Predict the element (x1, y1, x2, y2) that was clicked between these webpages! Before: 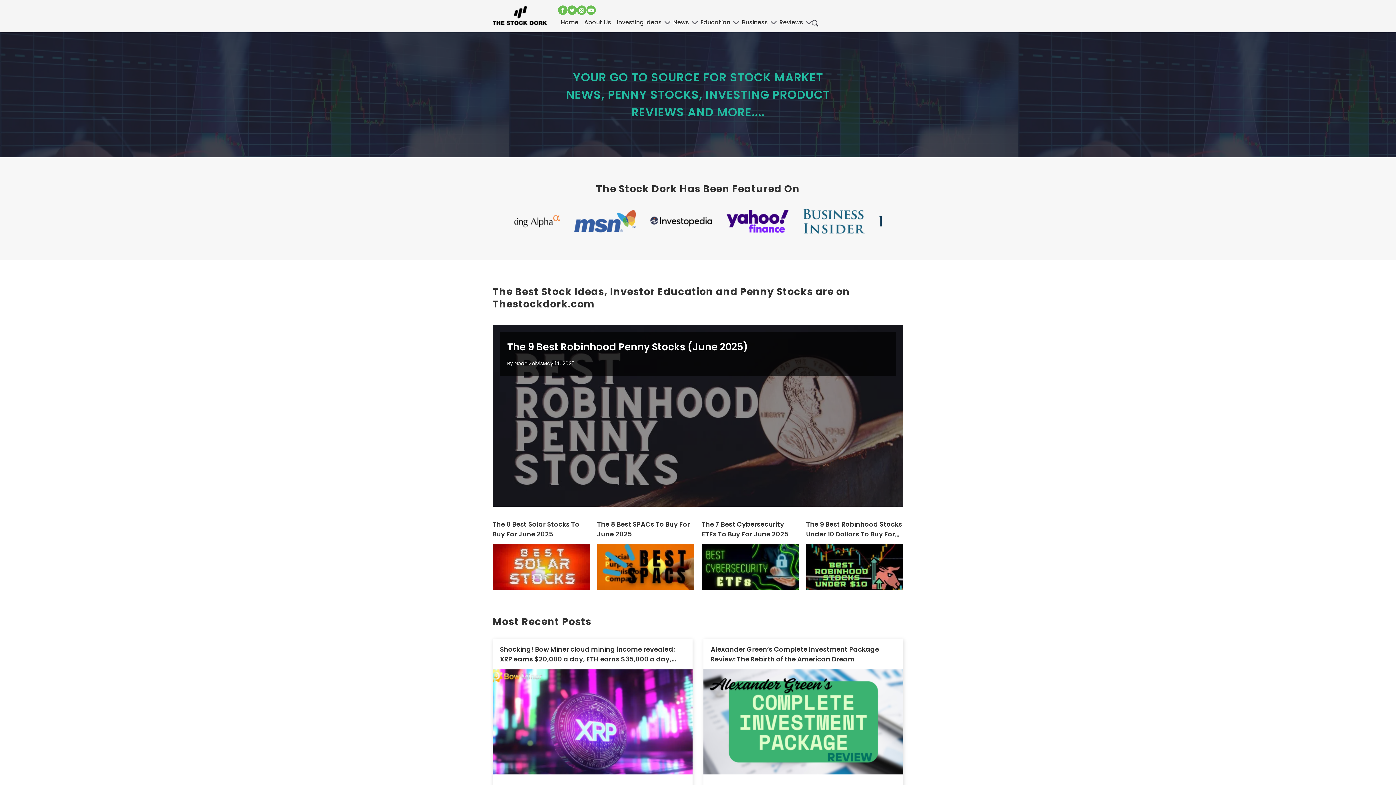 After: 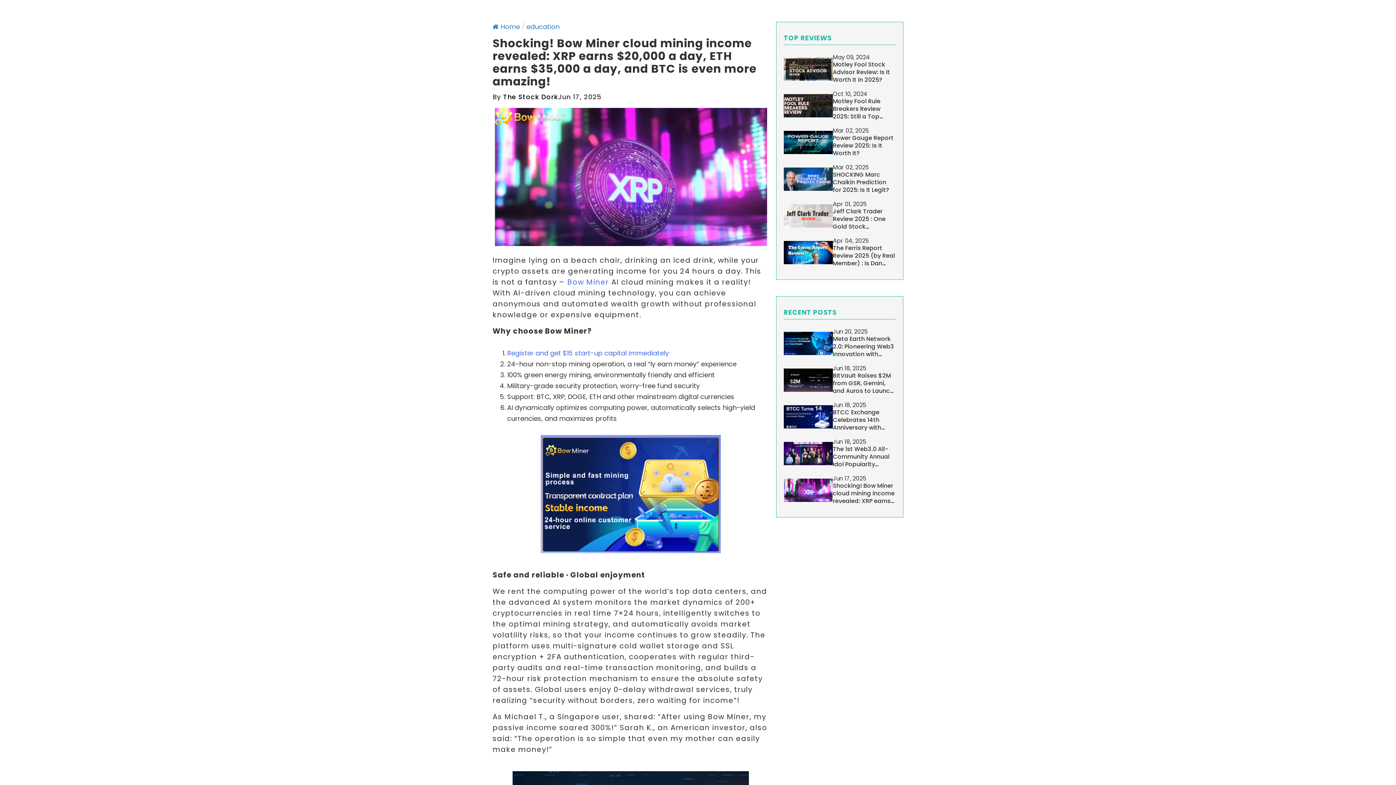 Action: bbox: (500, 572, 685, 592) label: Shocking! Bow Miner cloud mining income revealed: XRP earns $20,000 a day, ETH earns $35,000 a day, and BTC is even more amazing!